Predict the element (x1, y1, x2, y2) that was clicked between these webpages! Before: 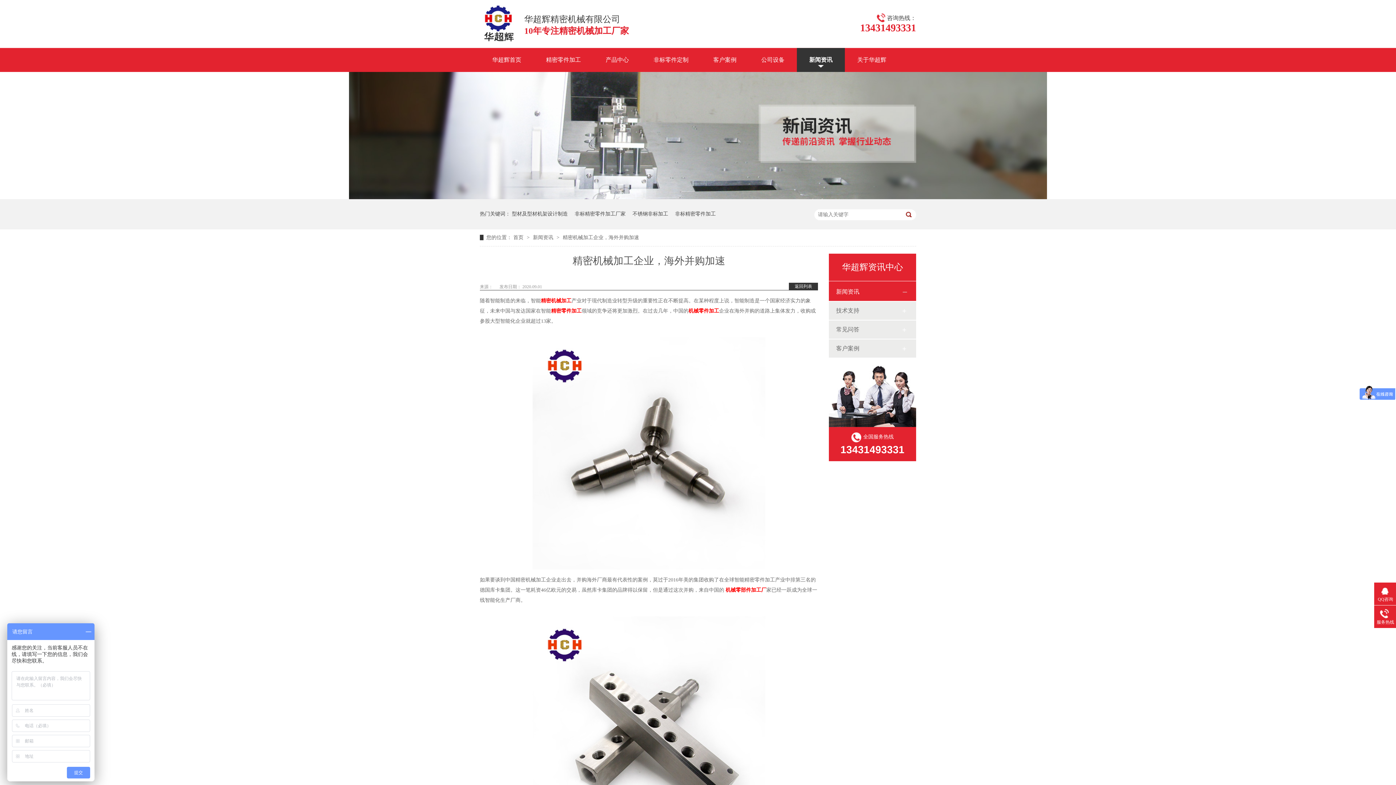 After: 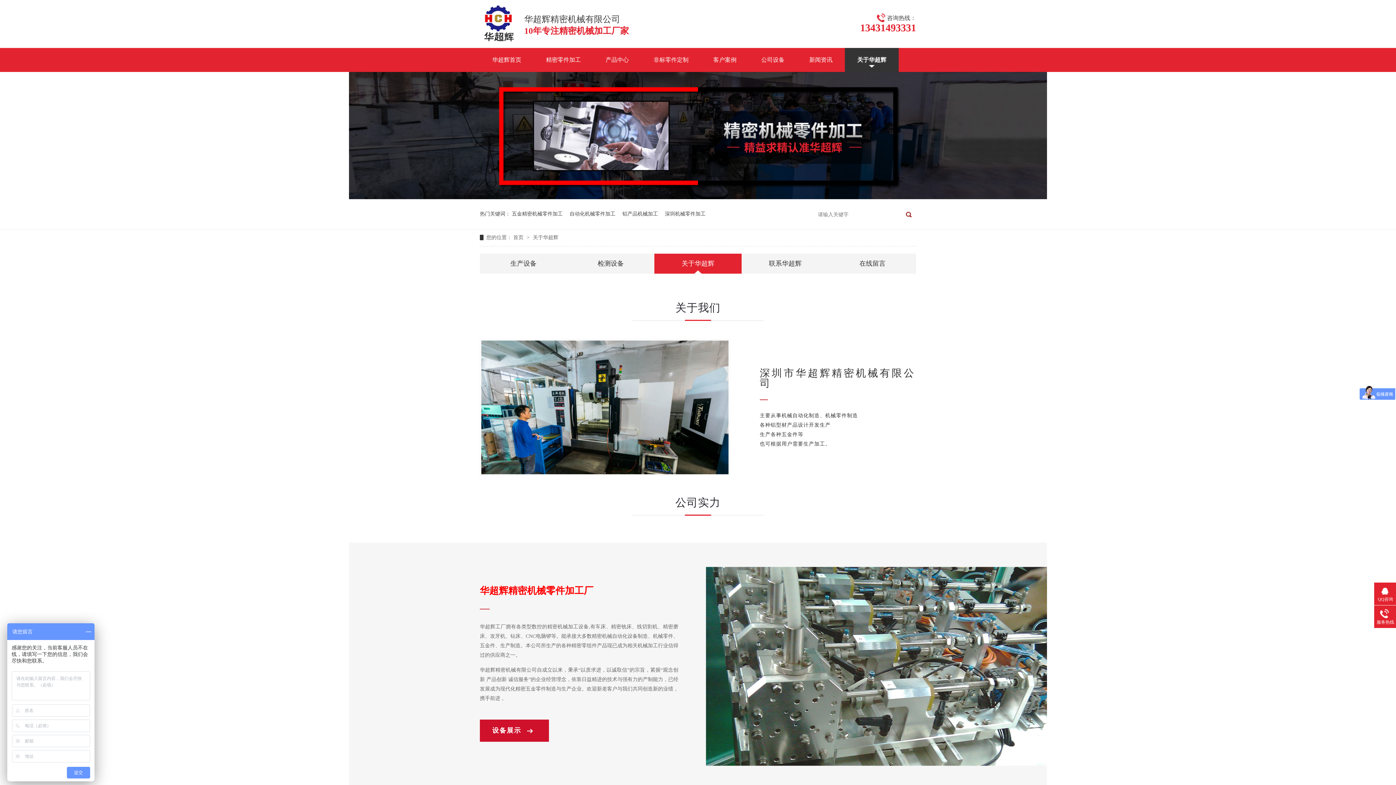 Action: bbox: (574, 199, 625, 229) label: 非标精密零件加工厂家